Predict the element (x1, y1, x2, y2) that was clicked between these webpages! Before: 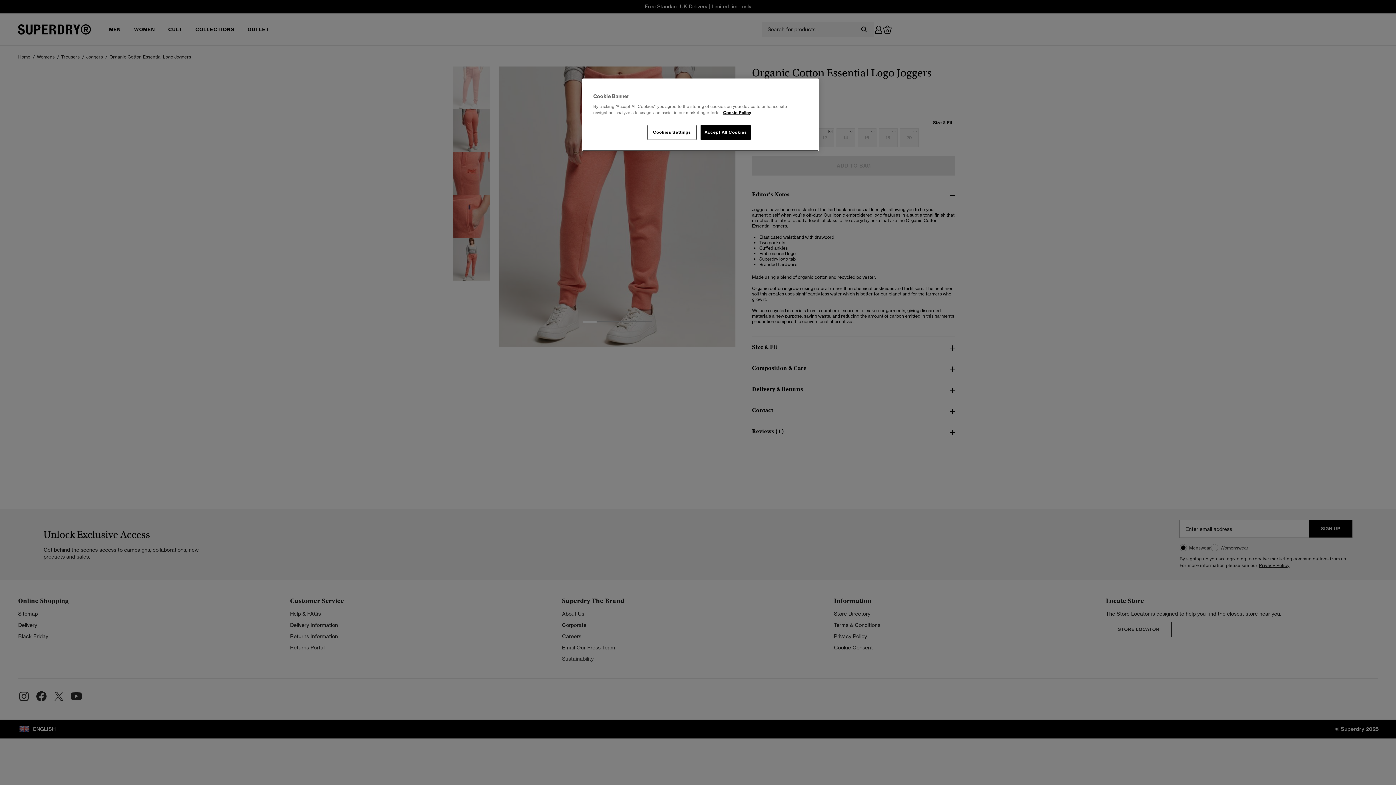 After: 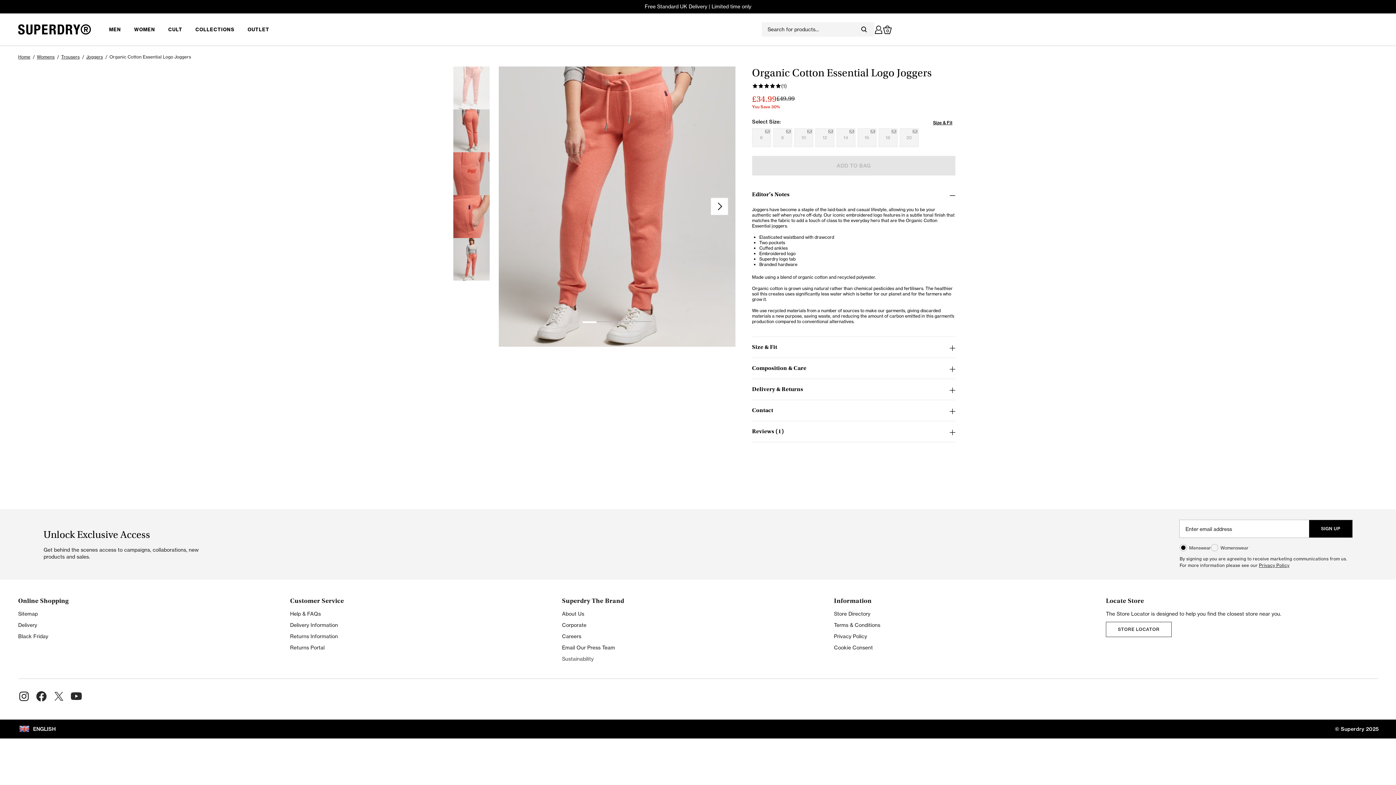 Action: label: Accept All Cookies bbox: (700, 125, 751, 140)